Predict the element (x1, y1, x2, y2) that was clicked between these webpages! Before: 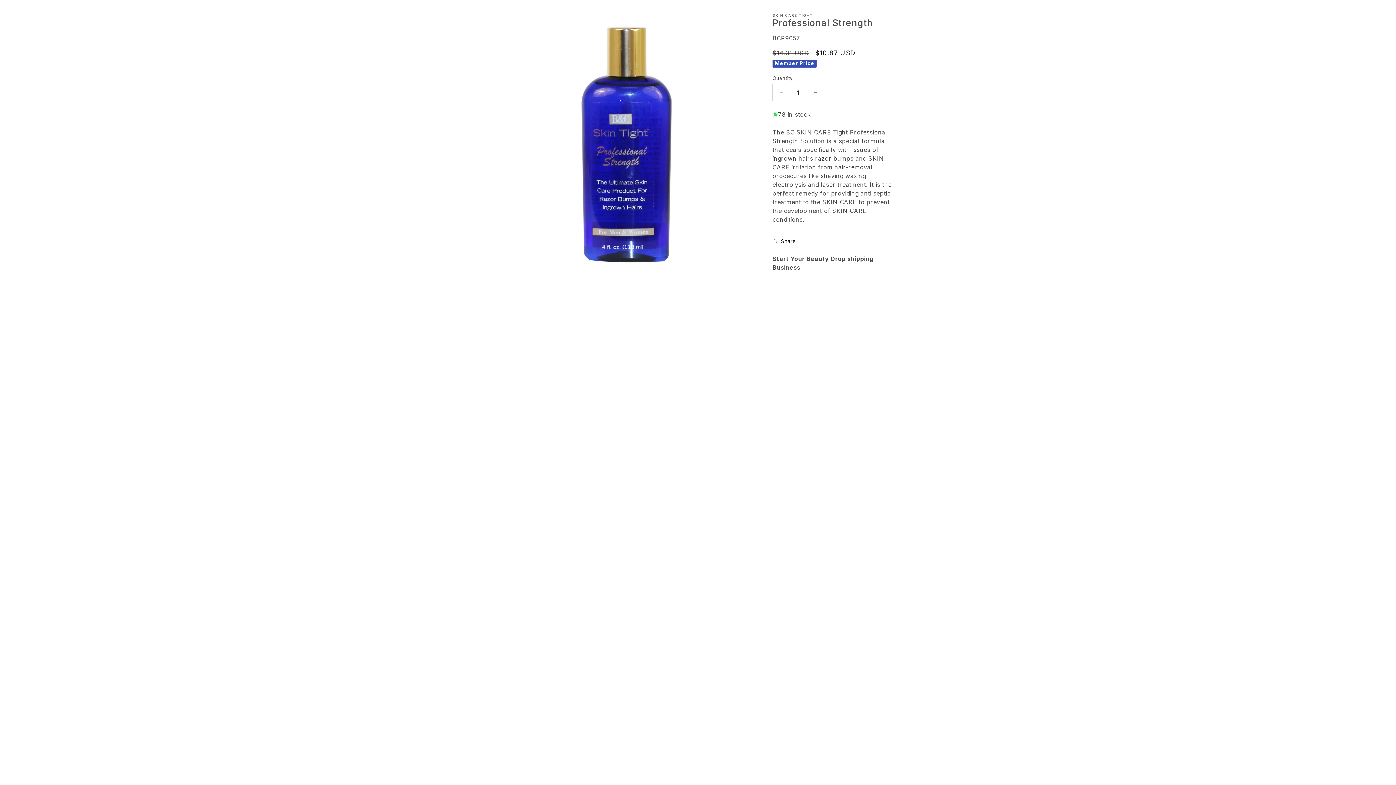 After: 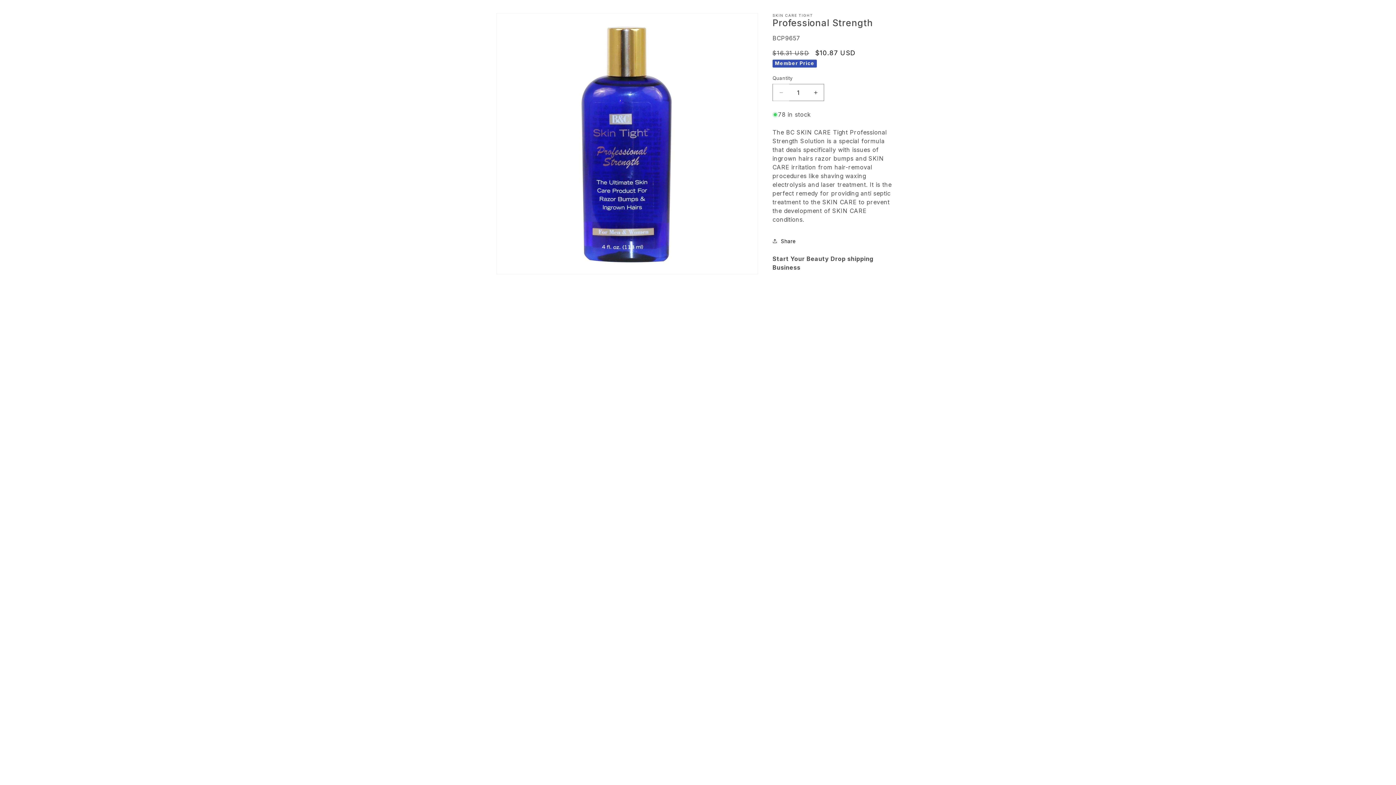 Action: bbox: (773, 84, 789, 101) label: Decrease quantity for Professional Strength